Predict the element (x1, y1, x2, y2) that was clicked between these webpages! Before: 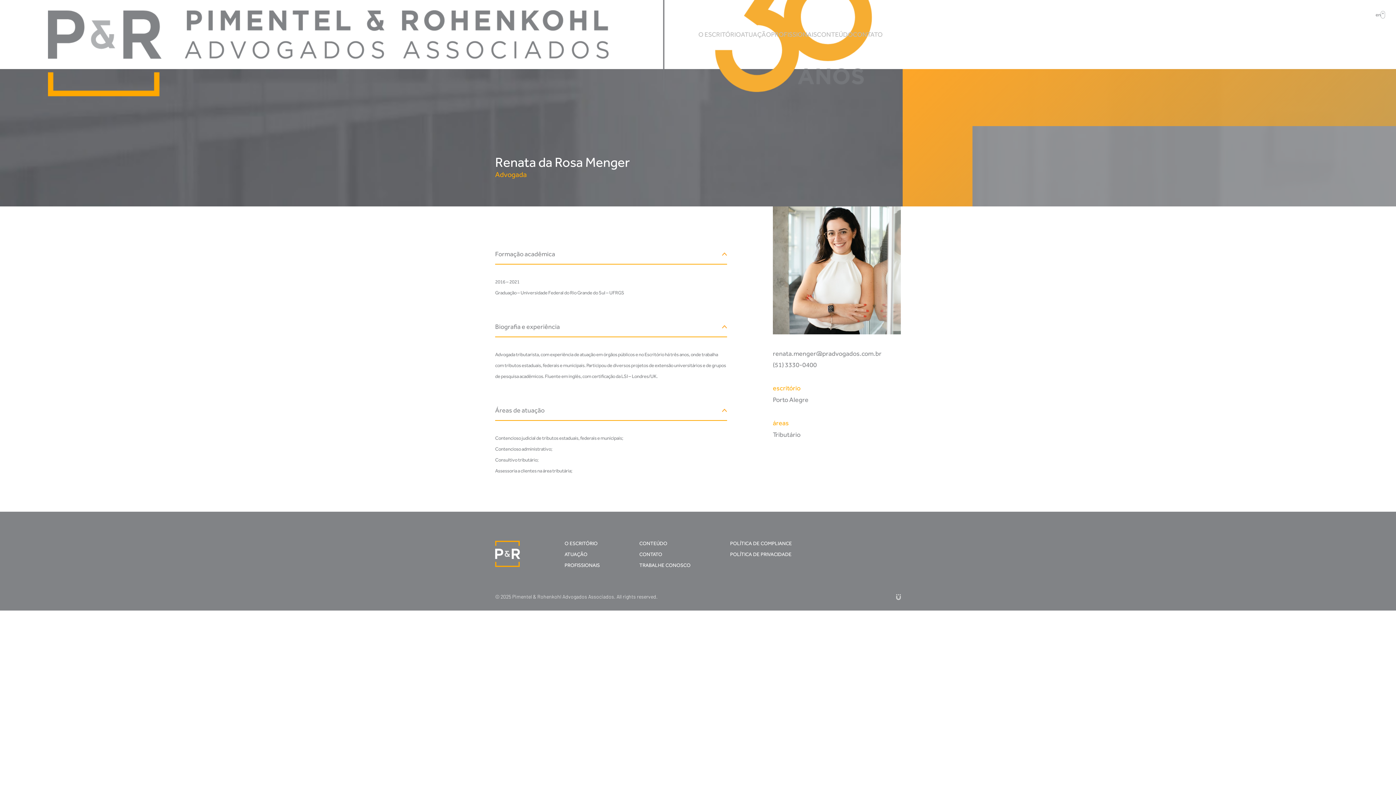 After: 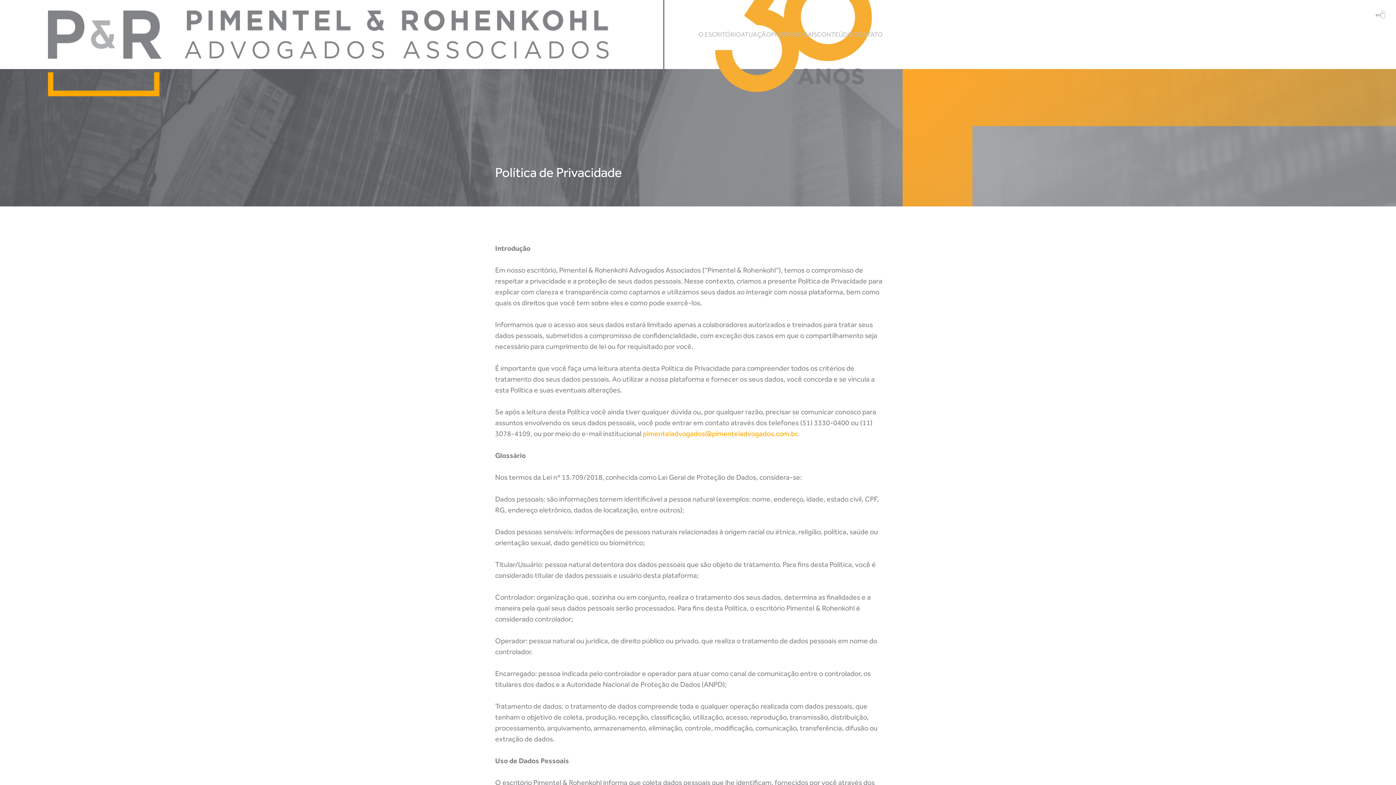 Action: bbox: (730, 551, 791, 557) label: POLÍTICA DE PRIVACIDADE